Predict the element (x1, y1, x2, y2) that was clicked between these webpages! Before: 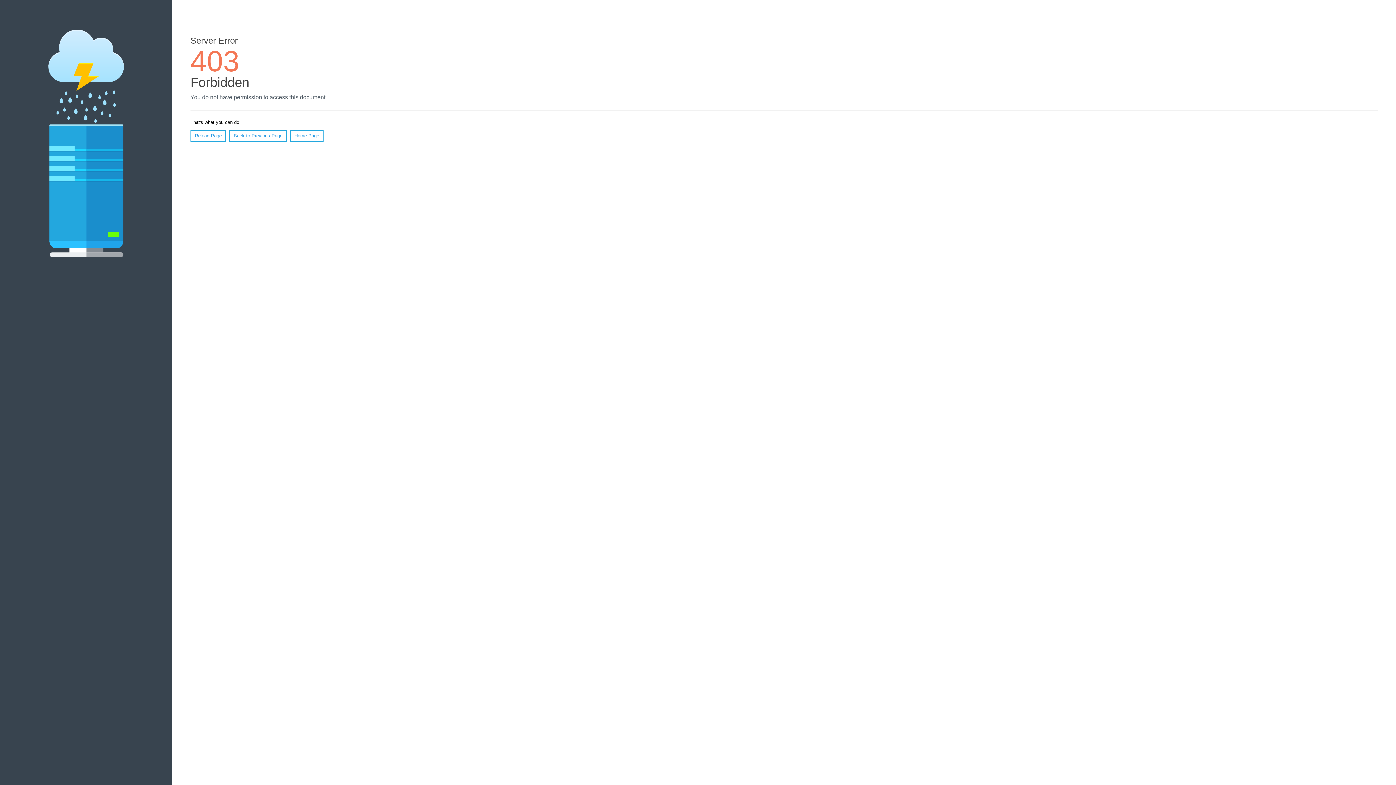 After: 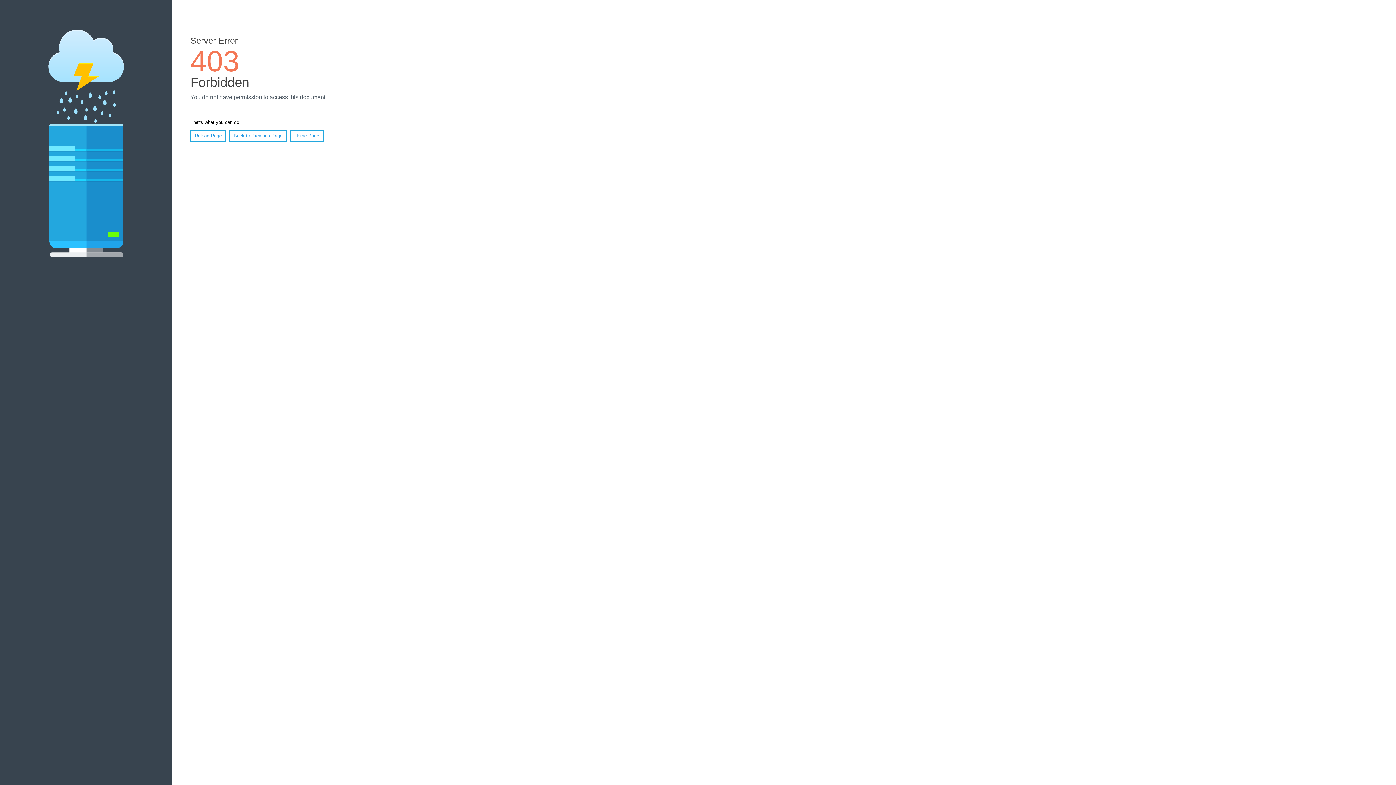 Action: bbox: (190, 130, 226, 141) label: Reload Page